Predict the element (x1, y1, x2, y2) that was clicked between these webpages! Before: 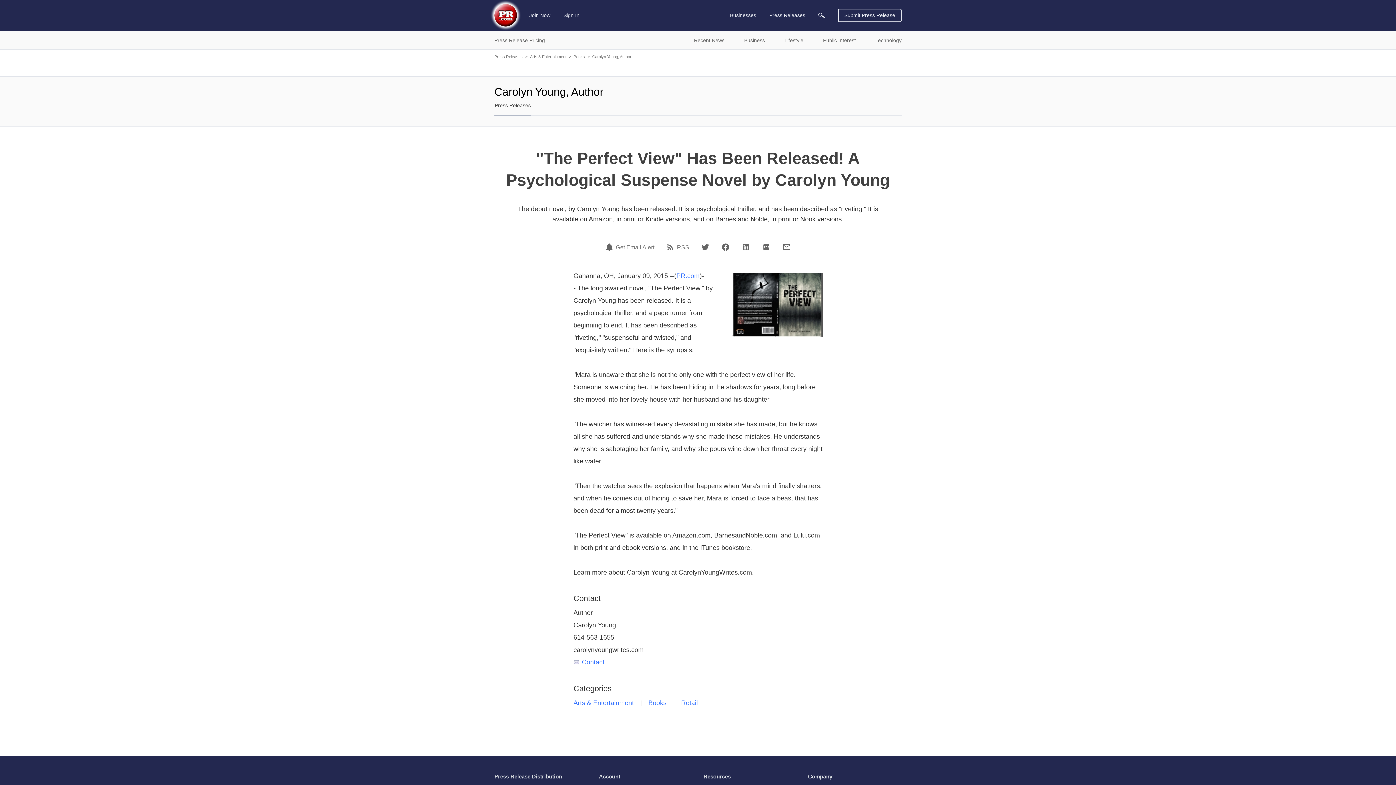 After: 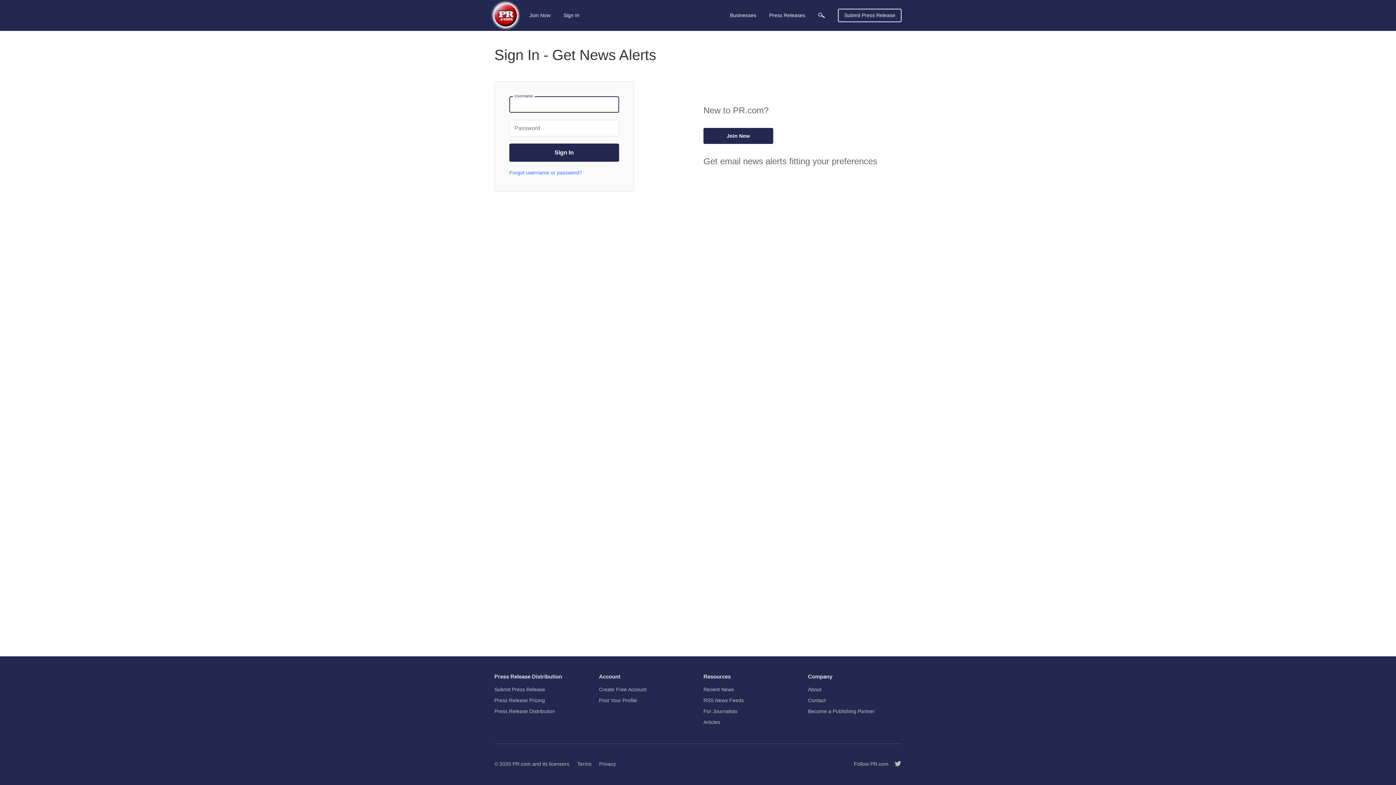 Action: label: Get Email Alert bbox: (616, 244, 654, 250)